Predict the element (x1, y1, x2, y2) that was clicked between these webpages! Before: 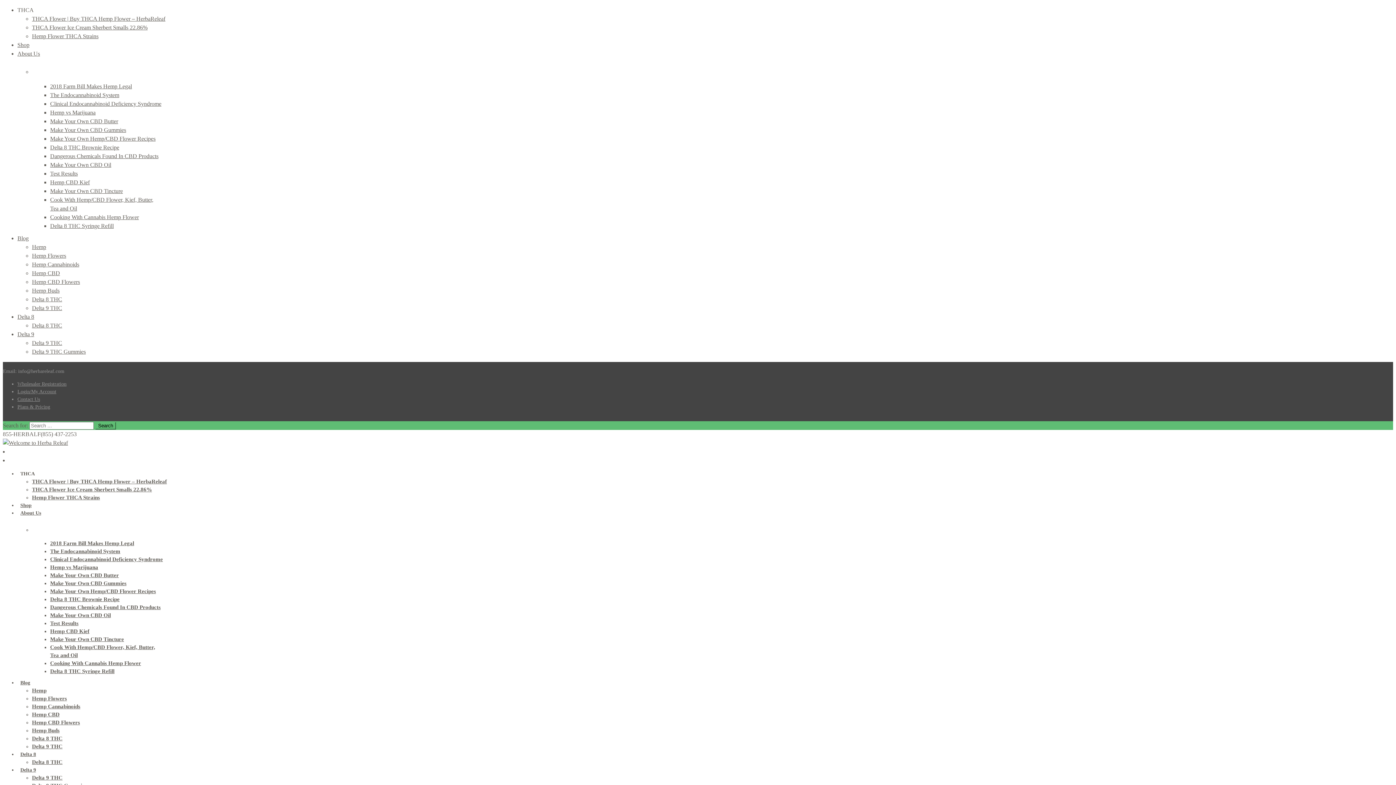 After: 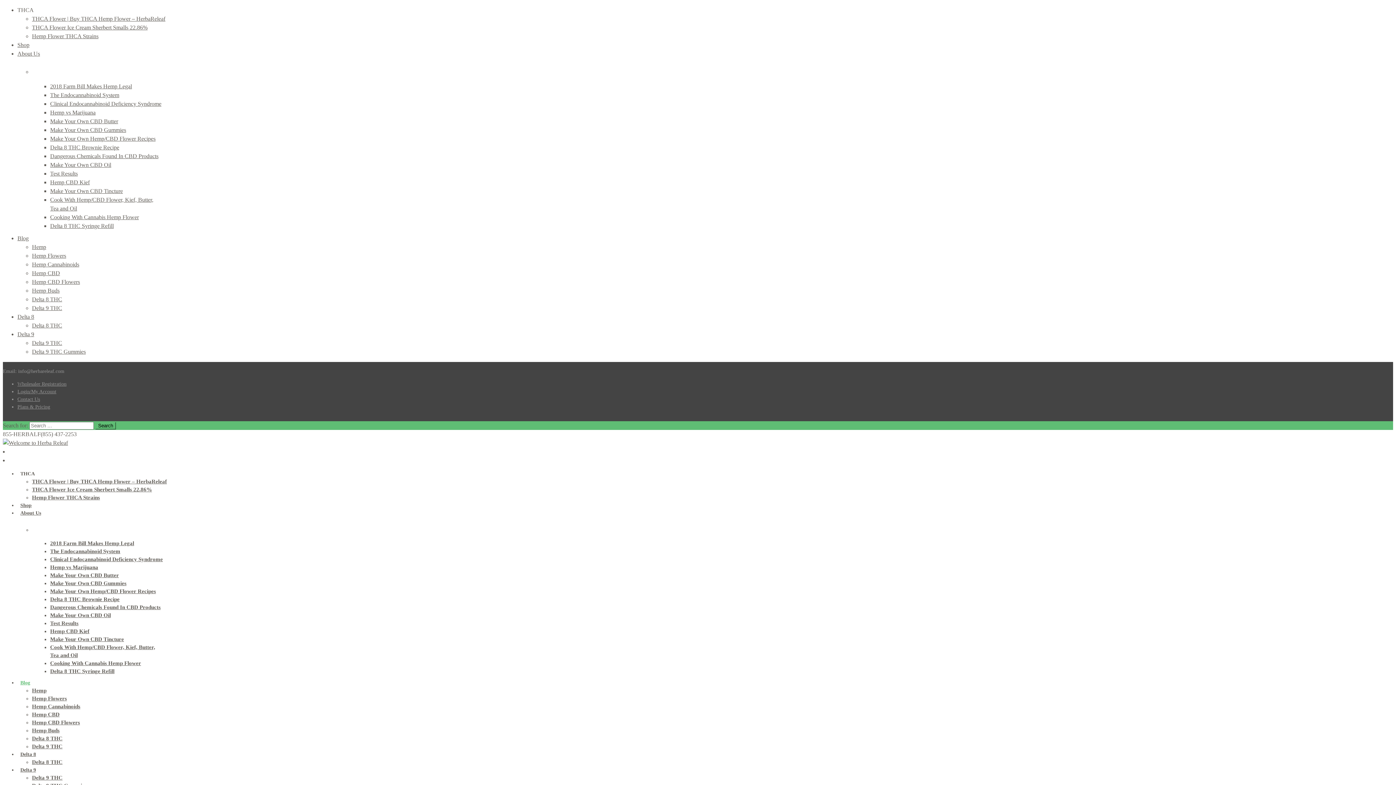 Action: bbox: (32, 278, 80, 285) label: Hemp CBD Flowers